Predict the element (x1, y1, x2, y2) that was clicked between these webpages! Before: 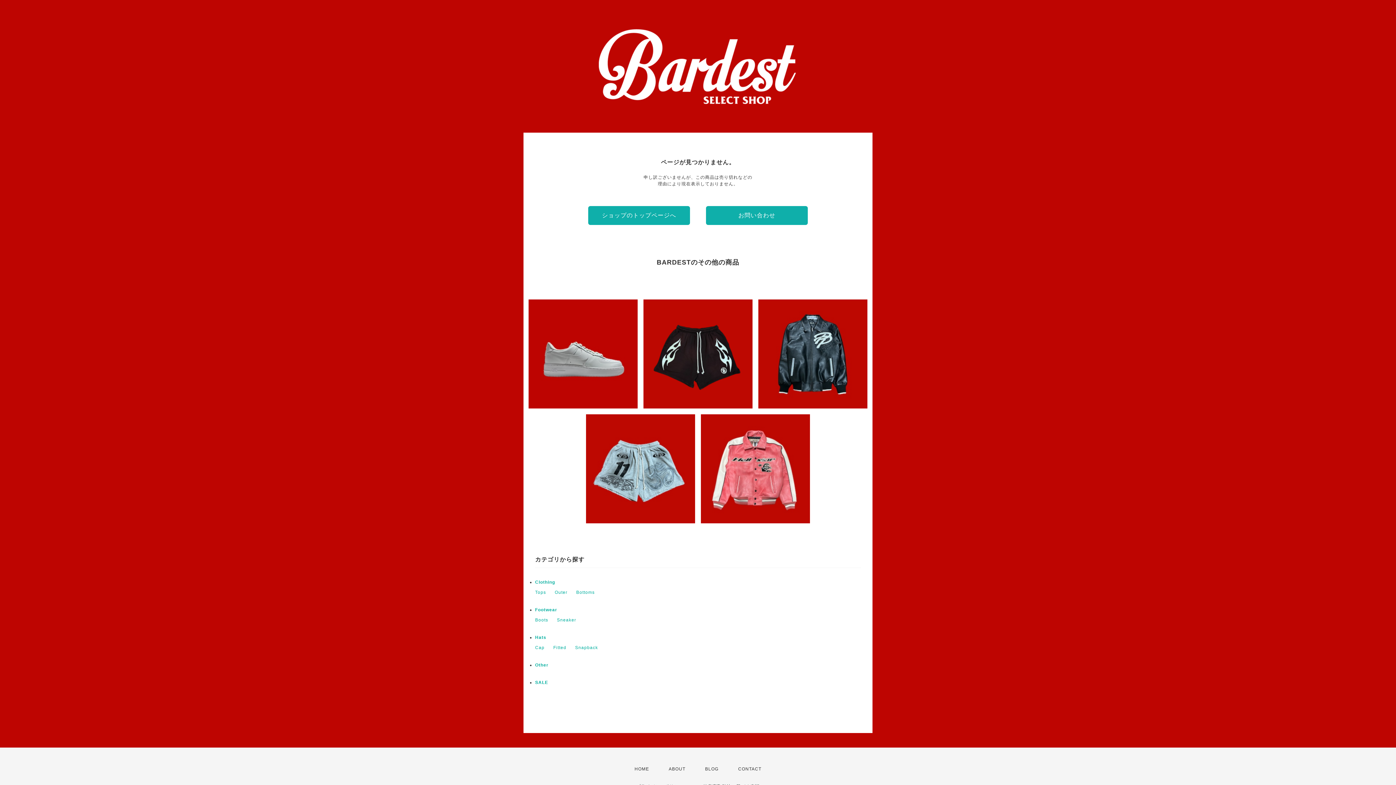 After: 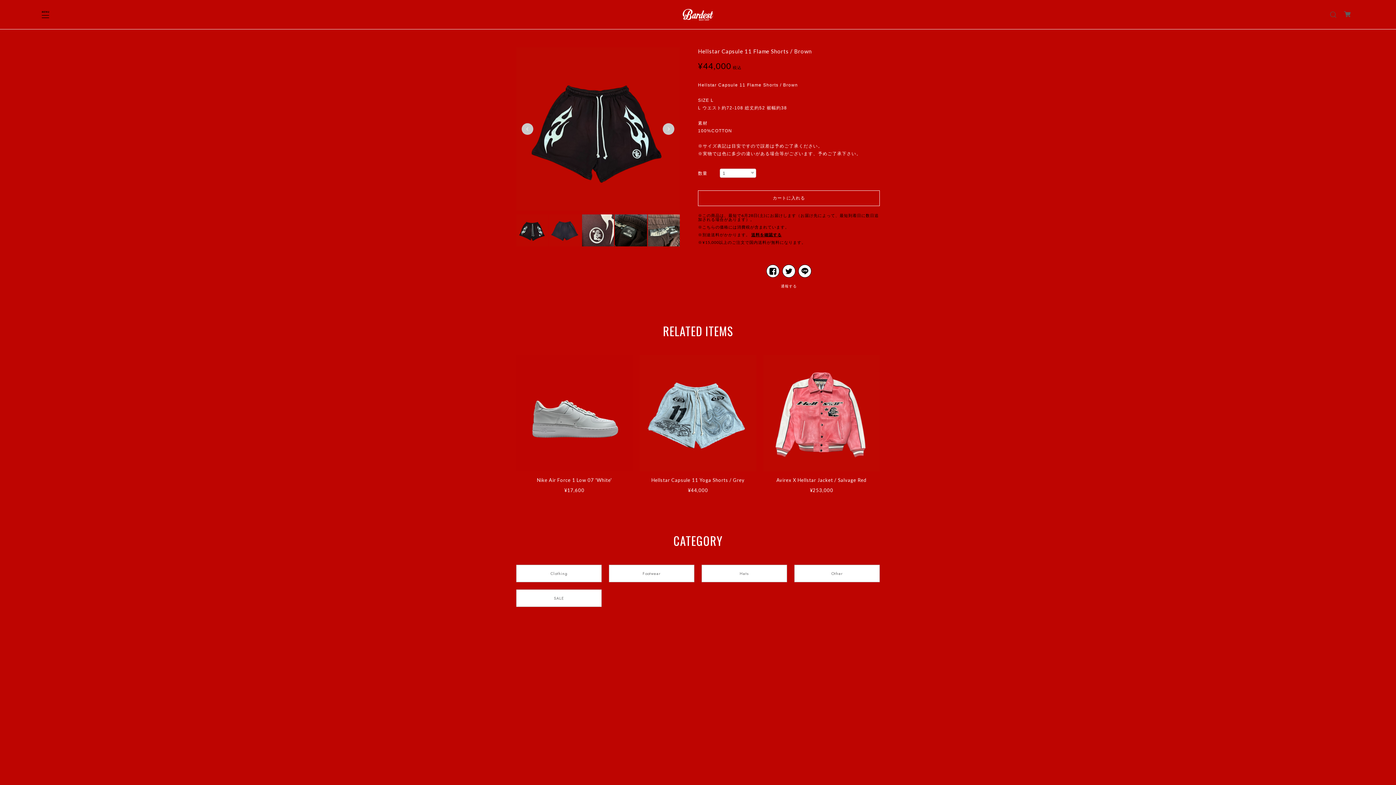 Action: bbox: (643, 299, 752, 408) label: Hellstar Capsule 11 Flame Shorts / Brown
¥44,000